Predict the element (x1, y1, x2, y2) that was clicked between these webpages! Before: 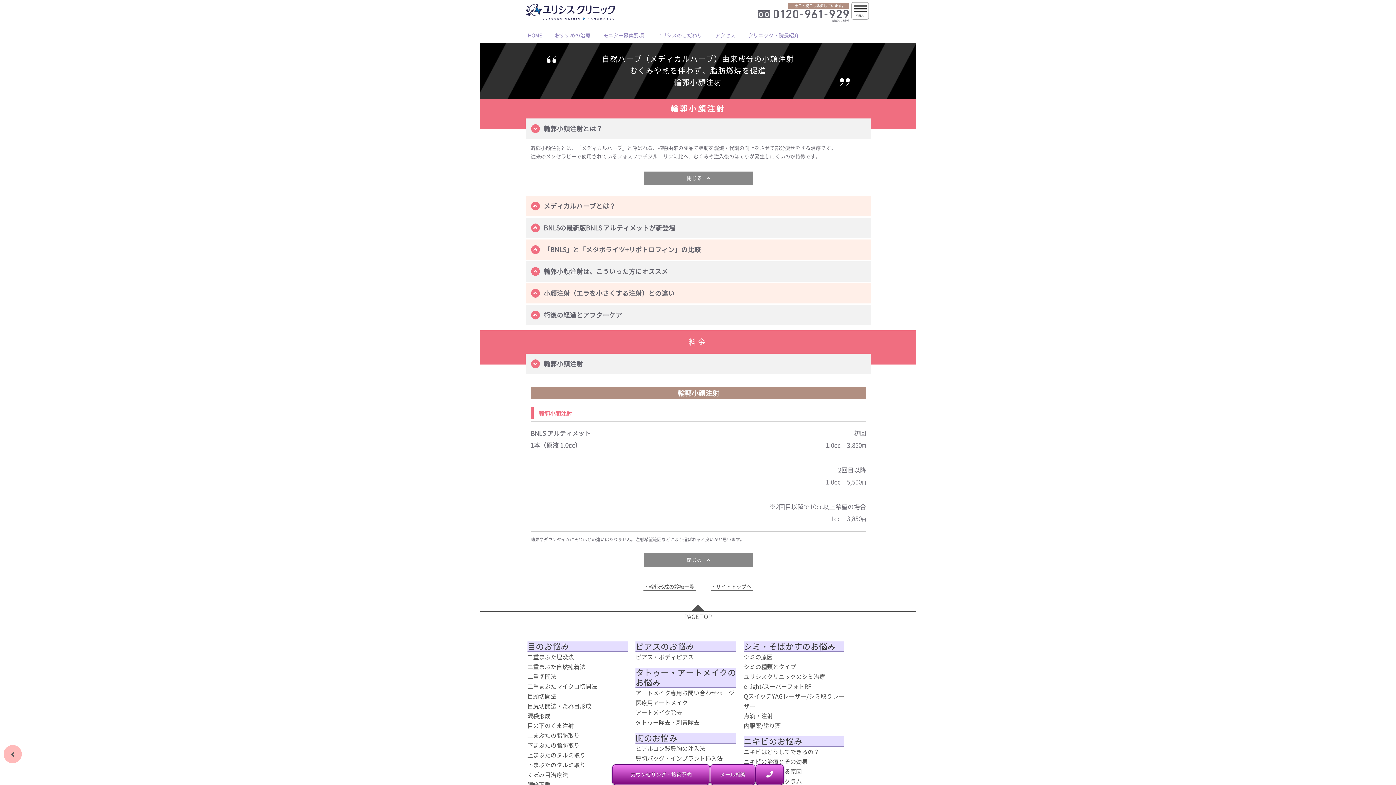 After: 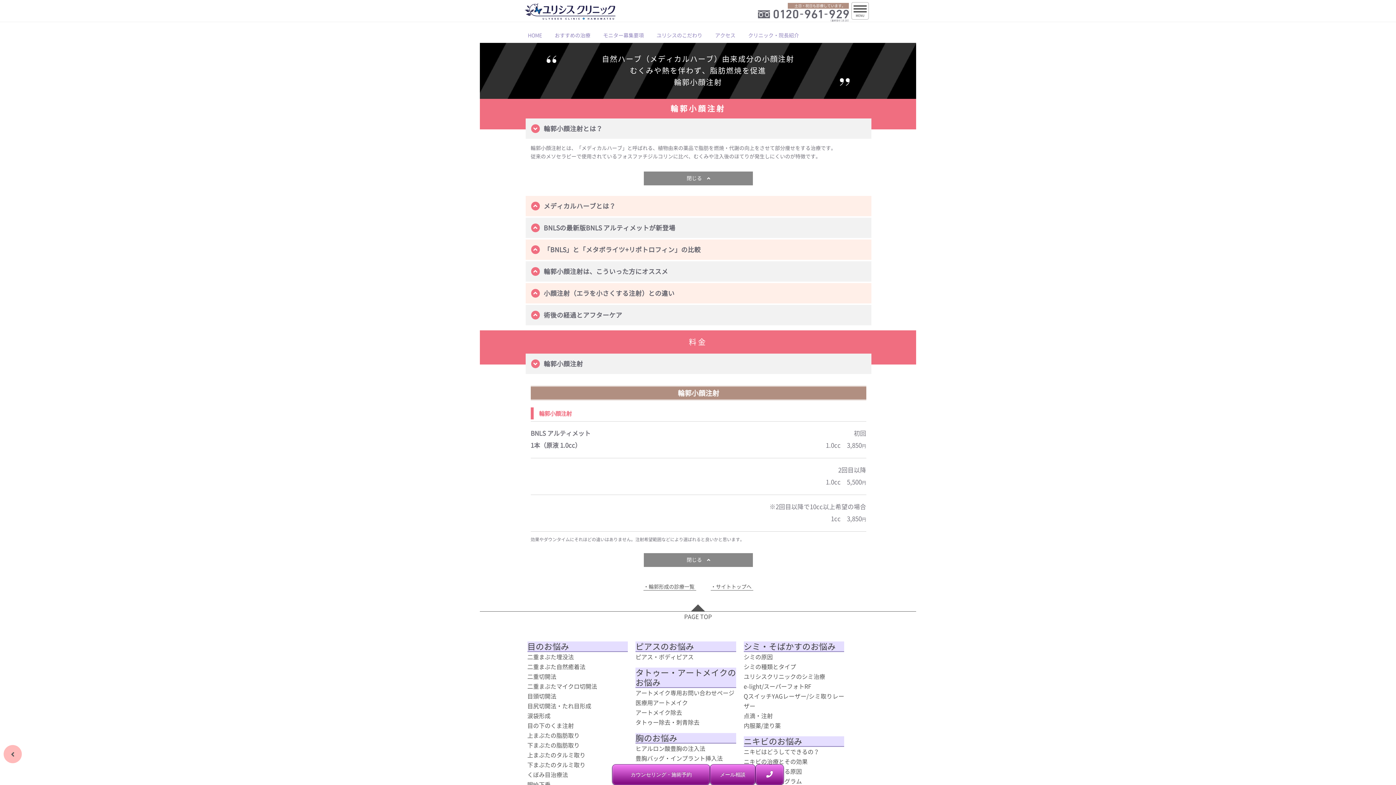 Action: label: PAGE TOP bbox: (480, 611, 916, 624)